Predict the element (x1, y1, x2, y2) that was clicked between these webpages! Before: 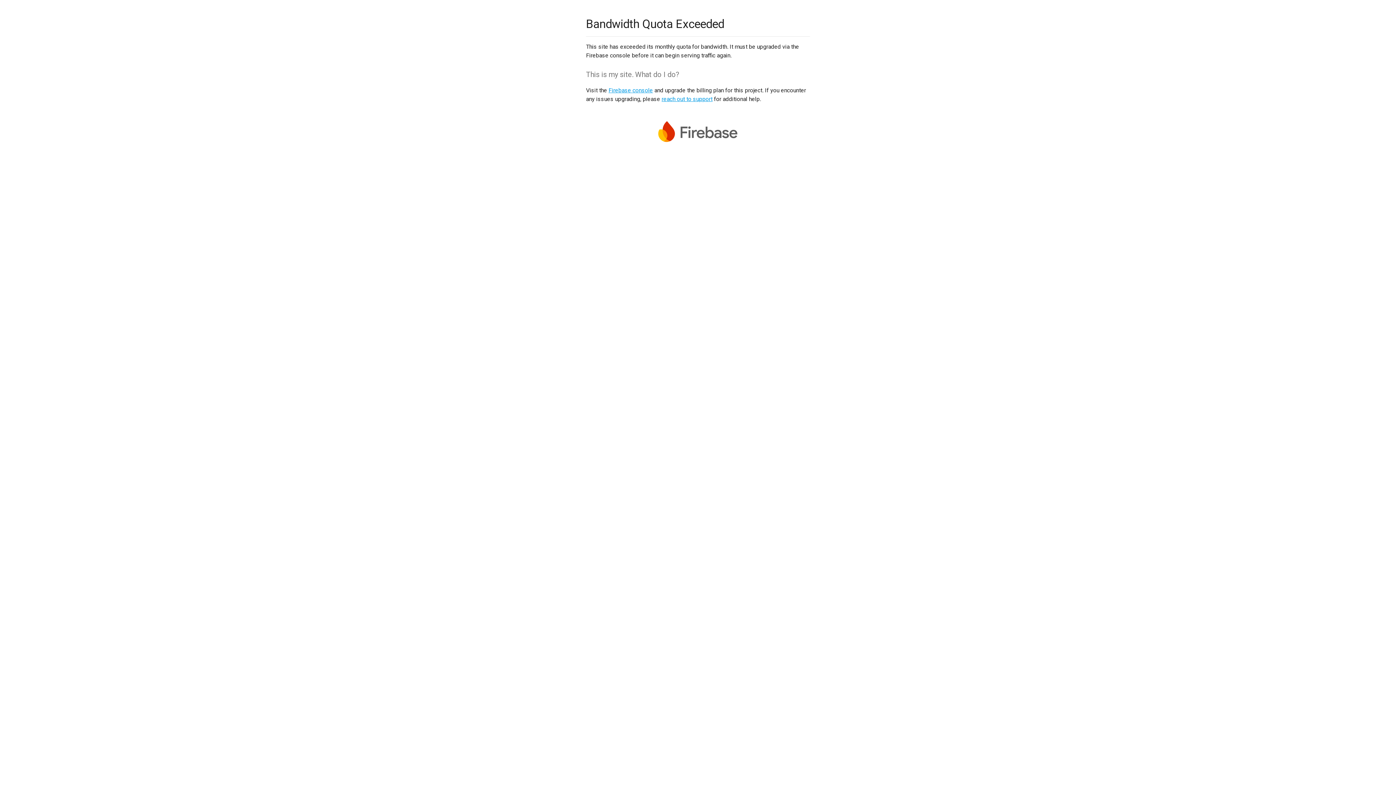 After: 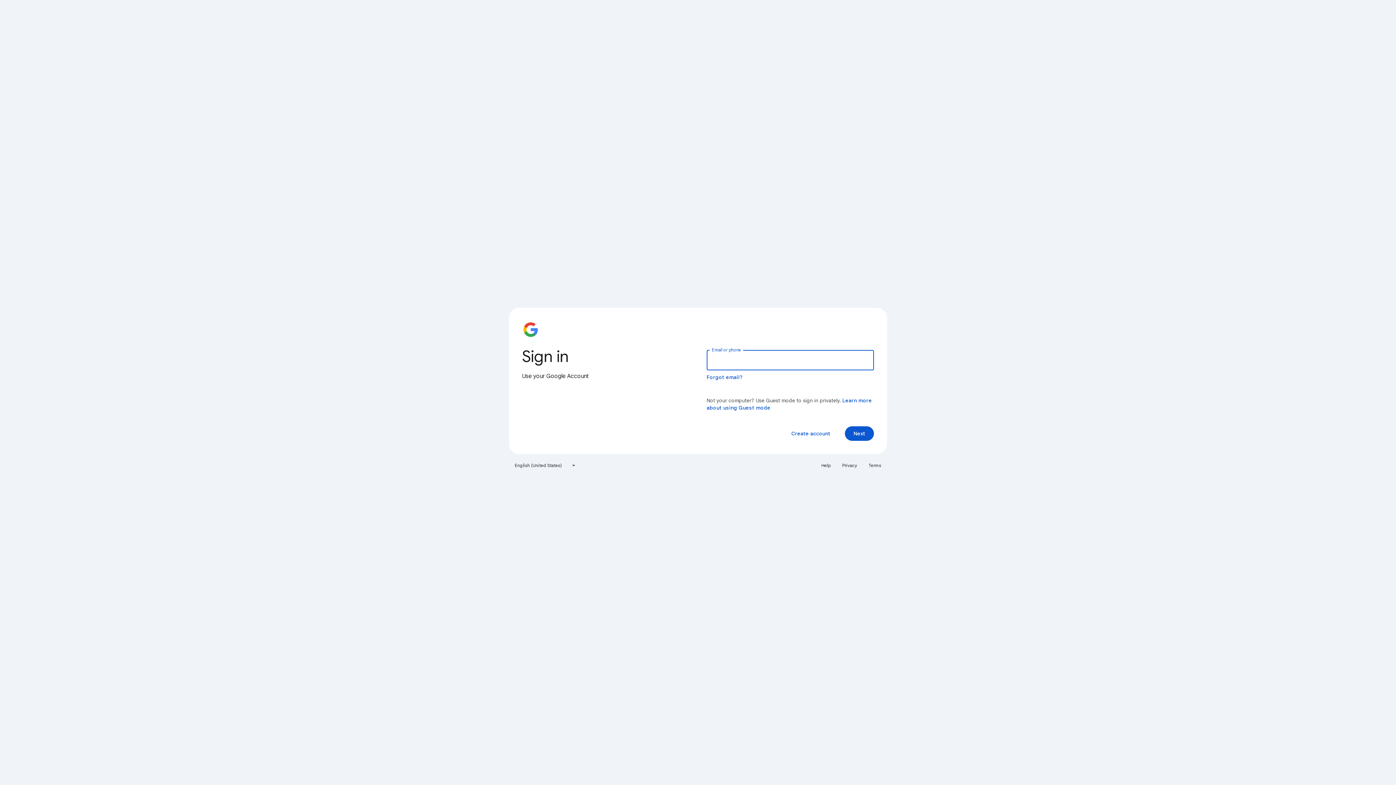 Action: bbox: (608, 86, 653, 93) label: Firebase console